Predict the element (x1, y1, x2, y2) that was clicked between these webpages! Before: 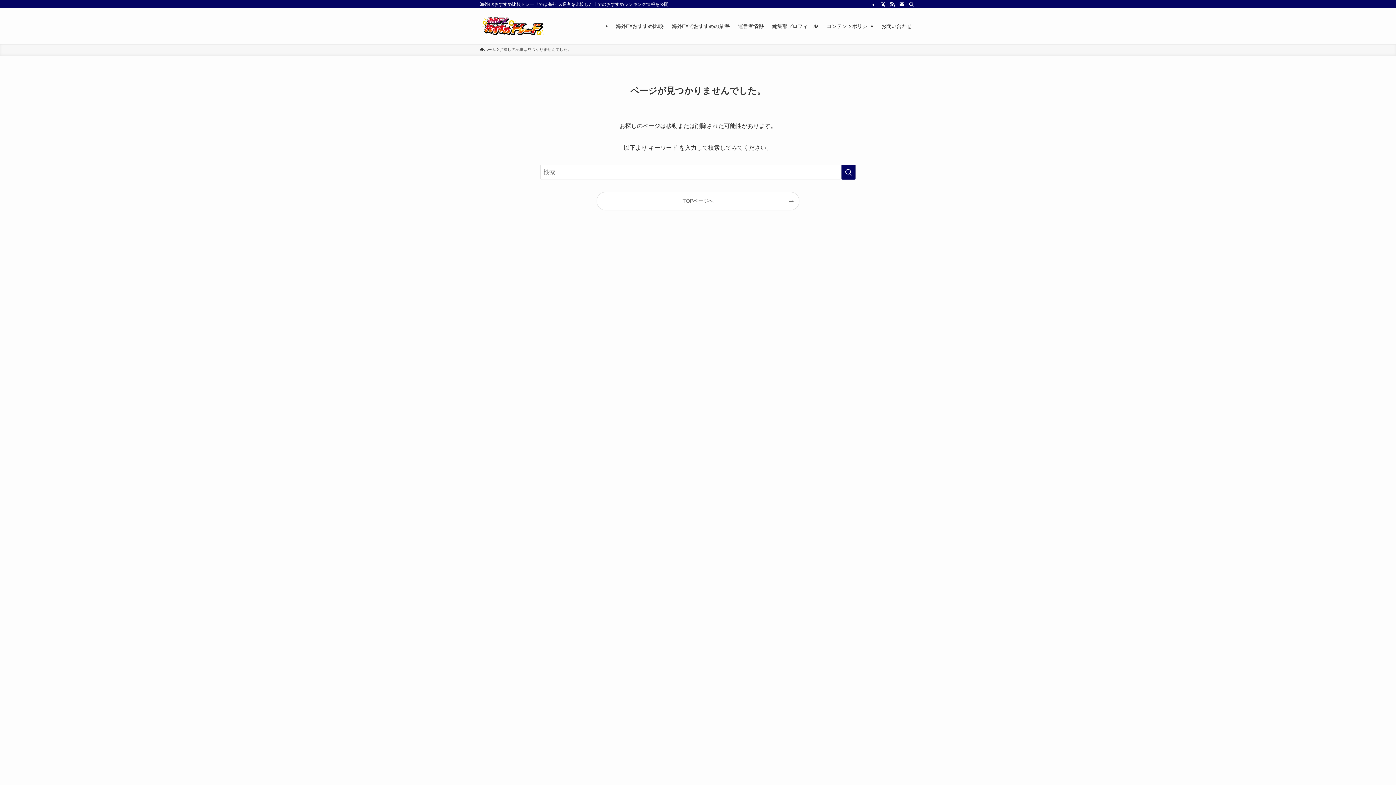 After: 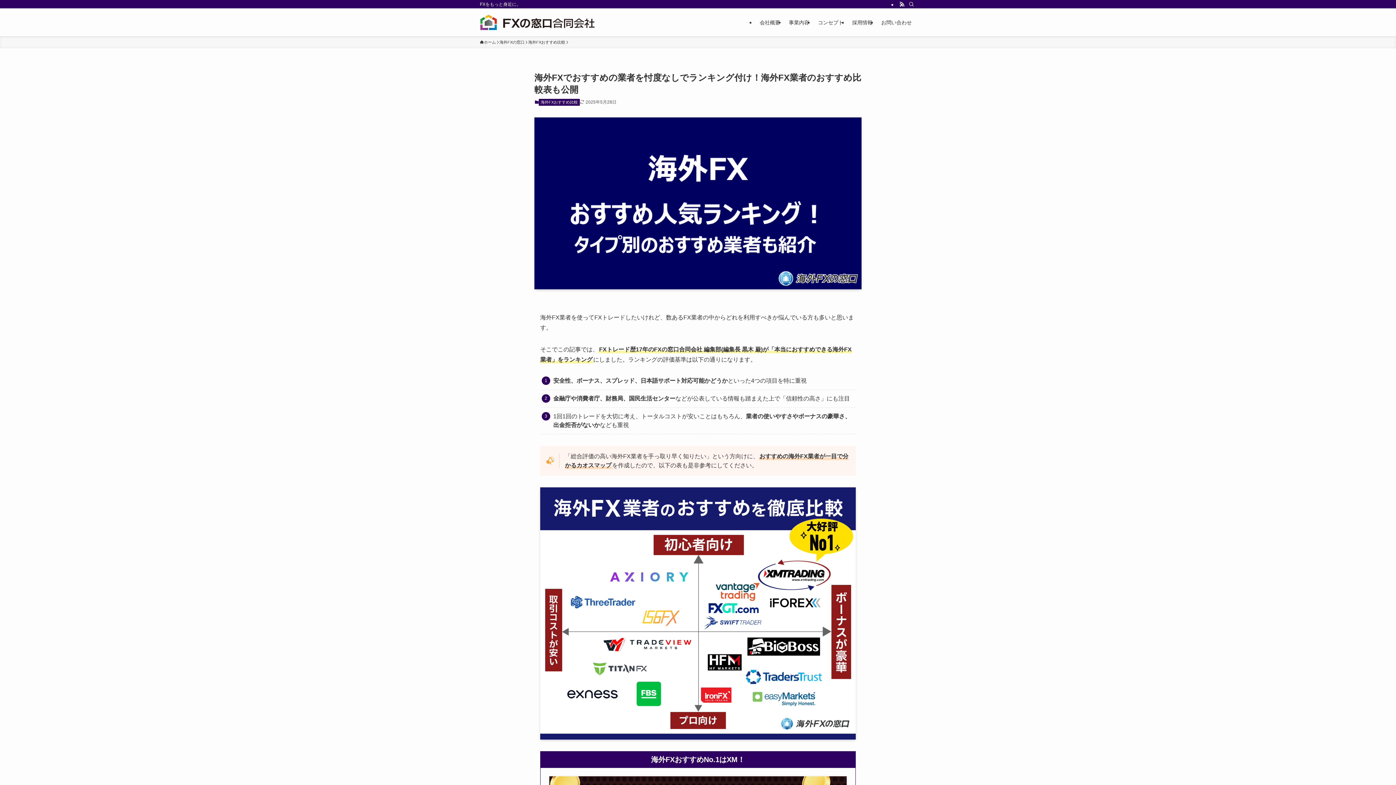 Action: bbox: (480, 14, 547, 37)